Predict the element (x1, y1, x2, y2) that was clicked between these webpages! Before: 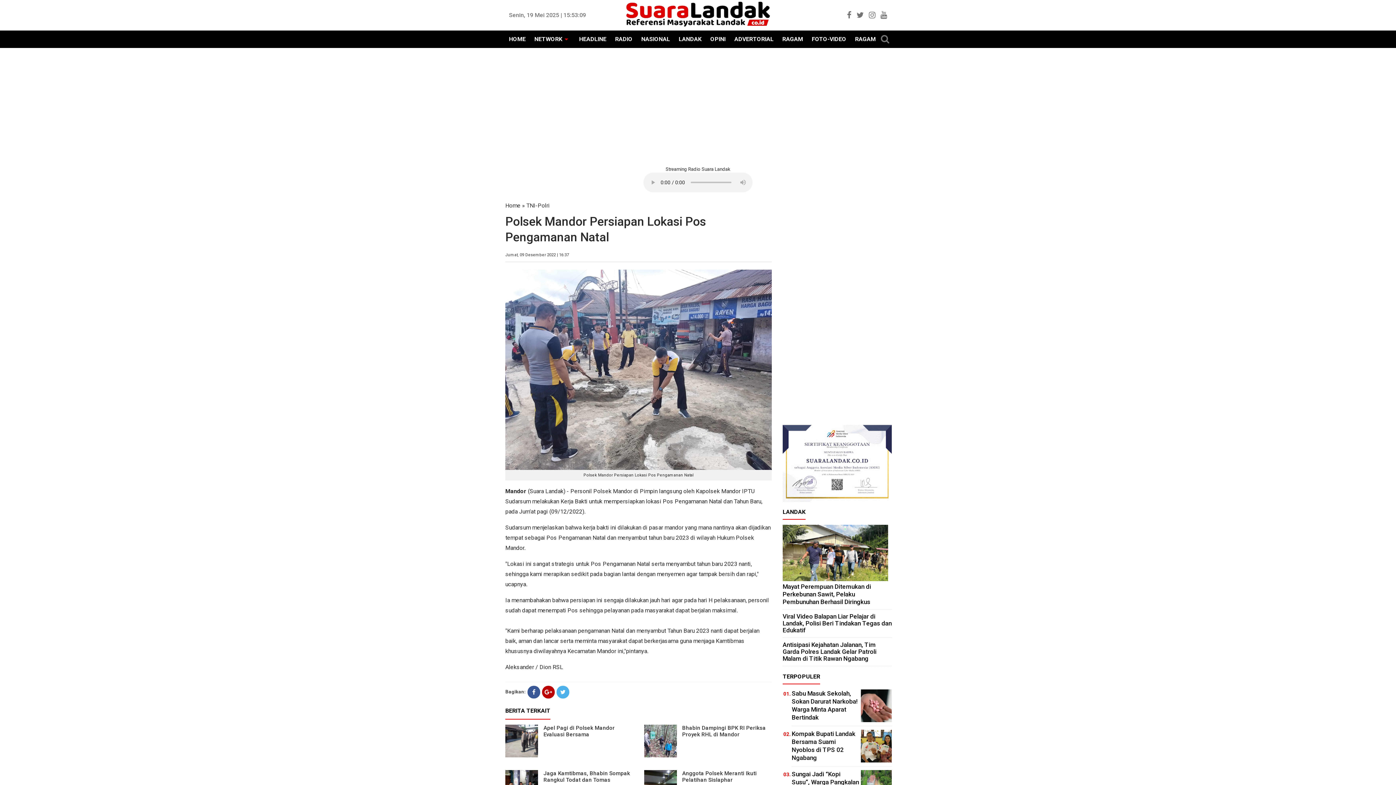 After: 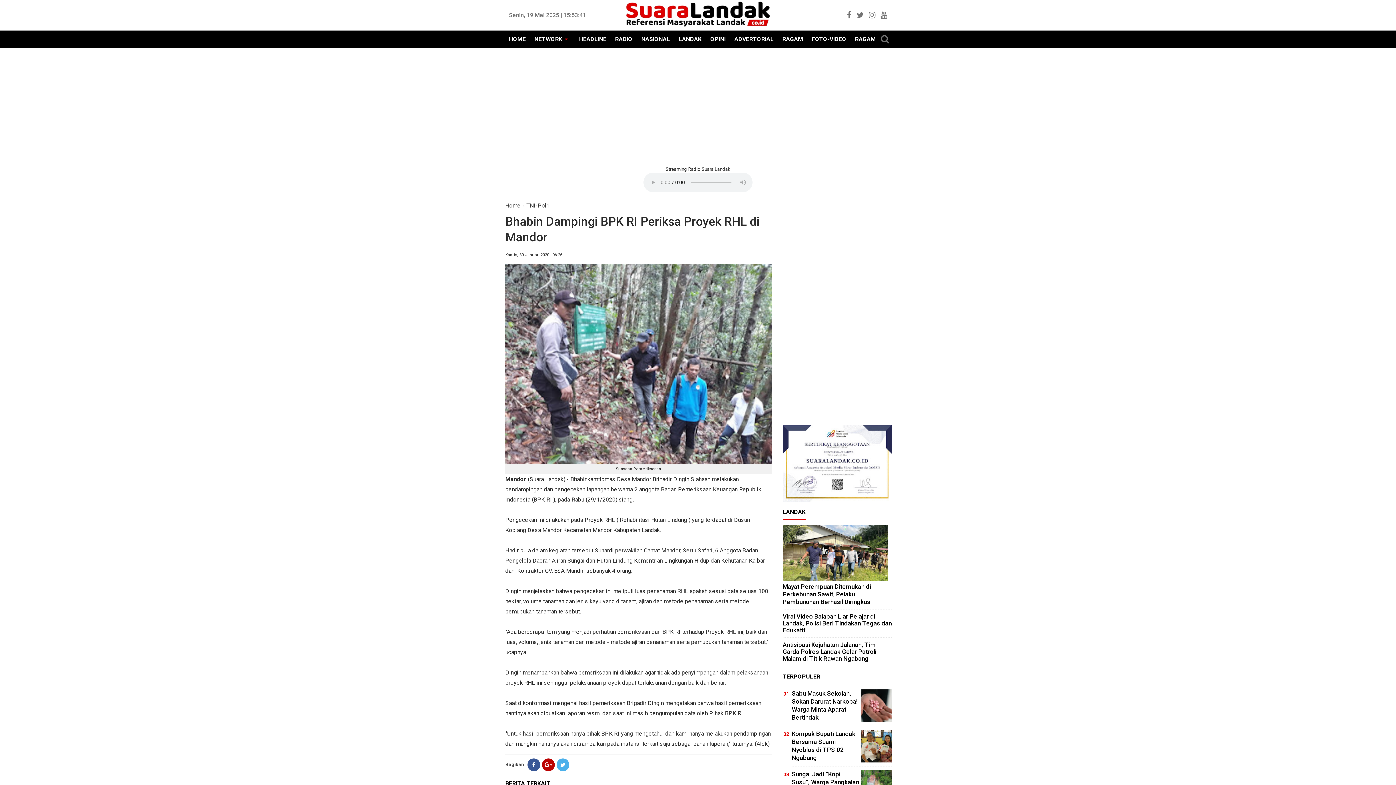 Action: bbox: (682, 725, 766, 738) label: Bhabin Dampingi BPK RI Periksa Proyek RHL di Mandor